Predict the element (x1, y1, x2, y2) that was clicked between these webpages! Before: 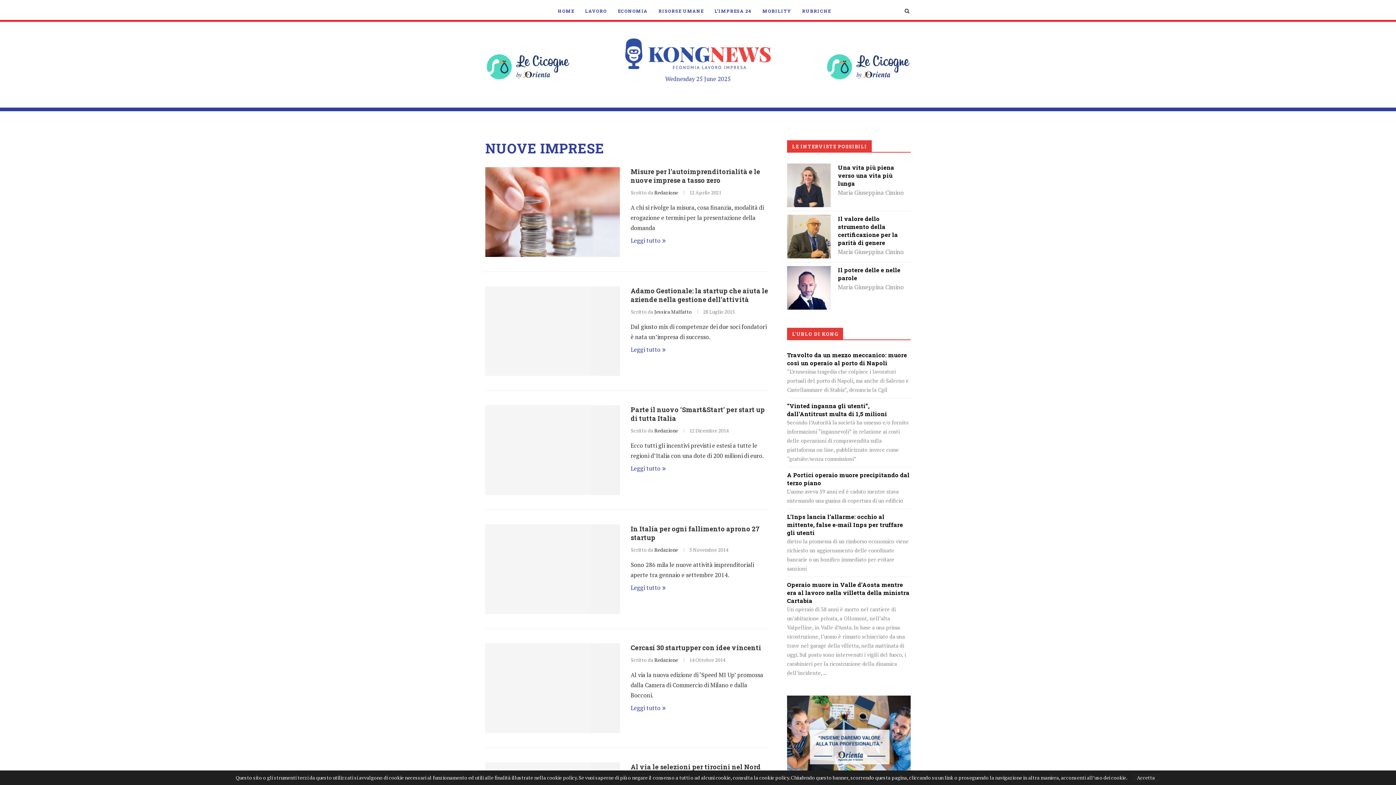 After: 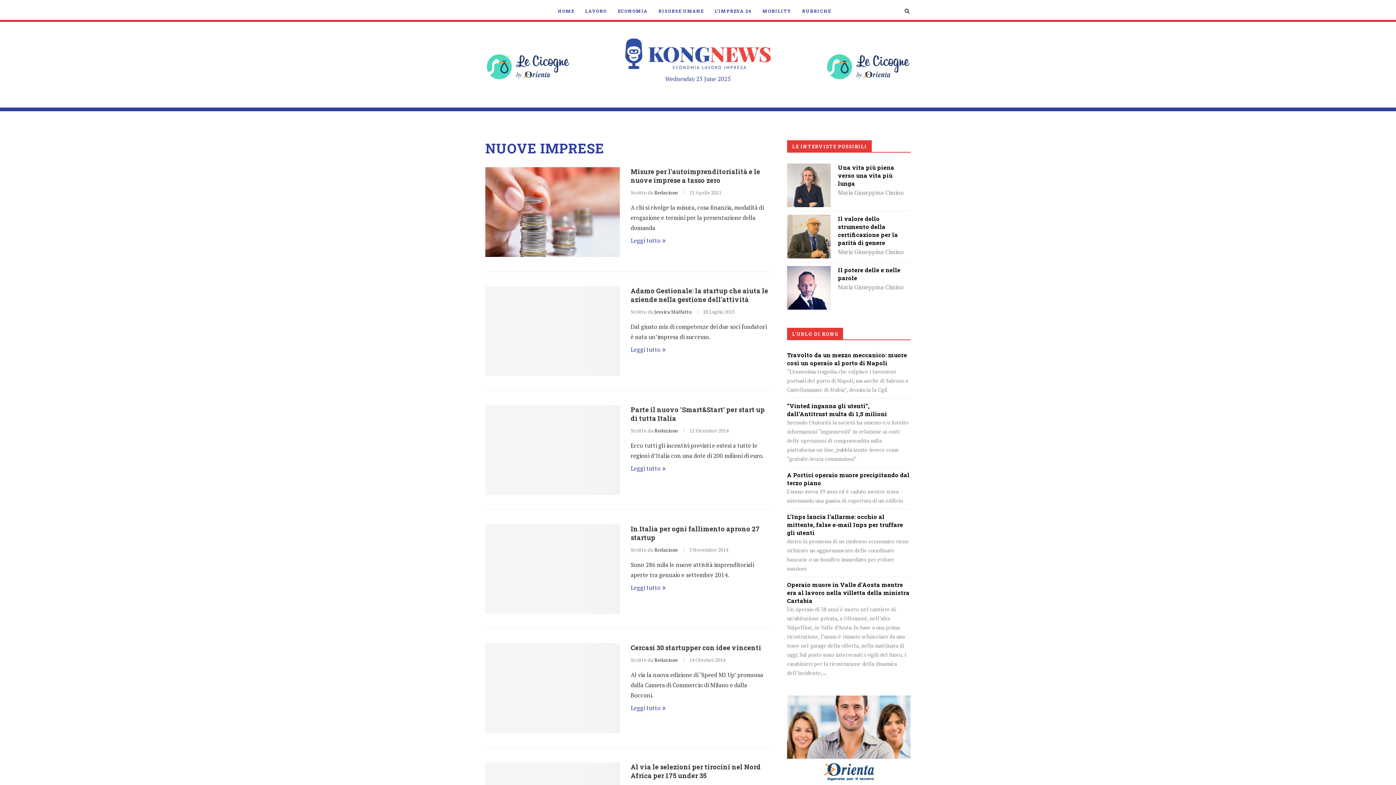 Action: label: Accetta bbox: (1131, 773, 1160, 782)